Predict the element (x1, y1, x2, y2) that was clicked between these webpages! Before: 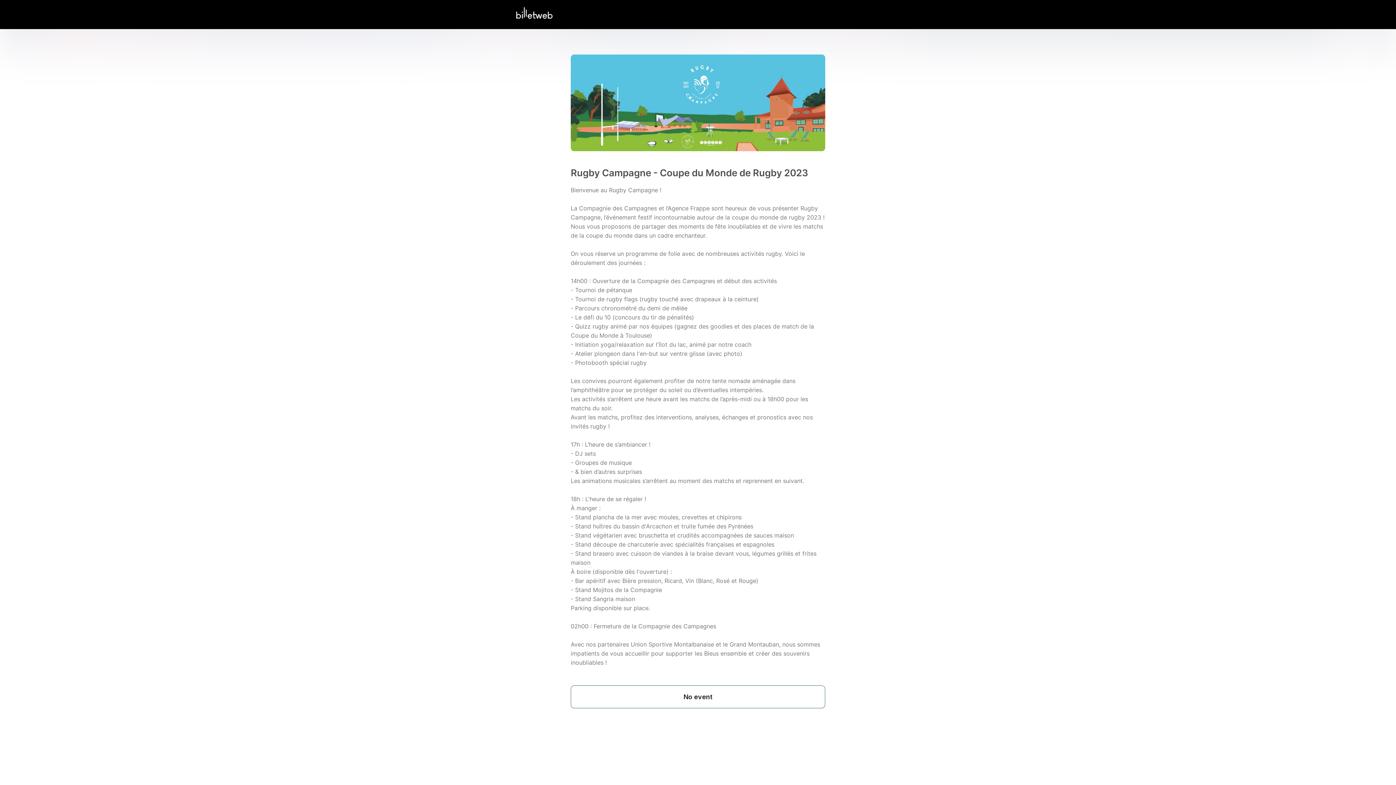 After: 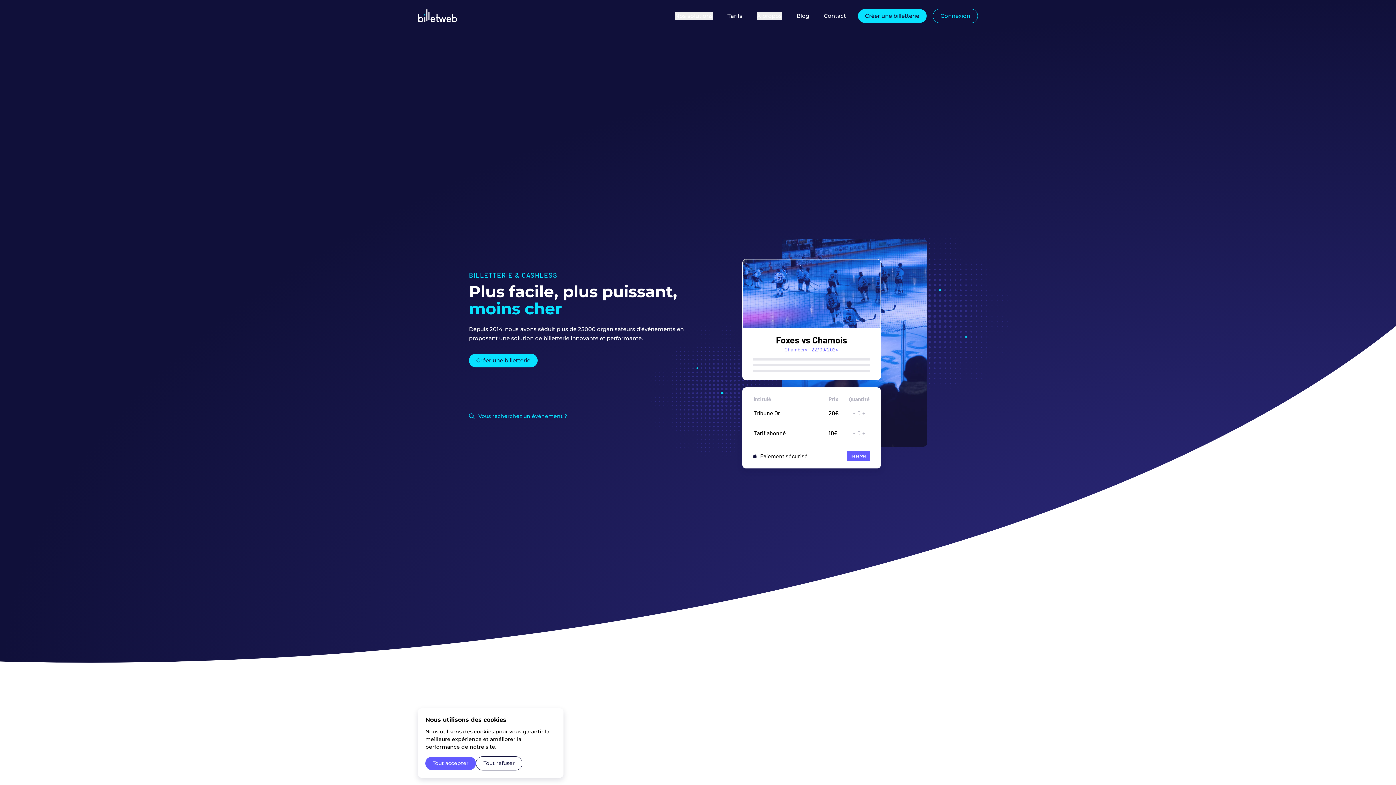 Action: bbox: (516, 13, 552, 20)